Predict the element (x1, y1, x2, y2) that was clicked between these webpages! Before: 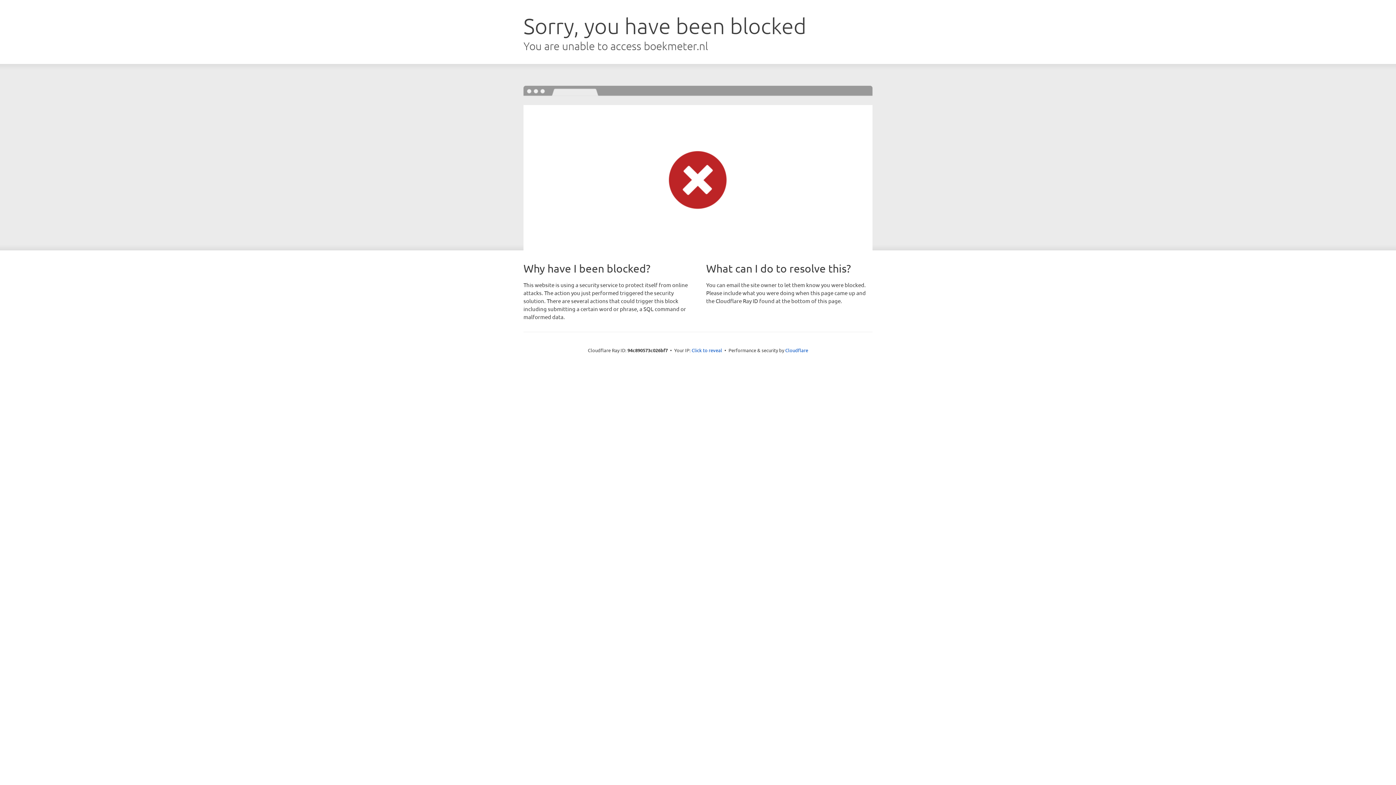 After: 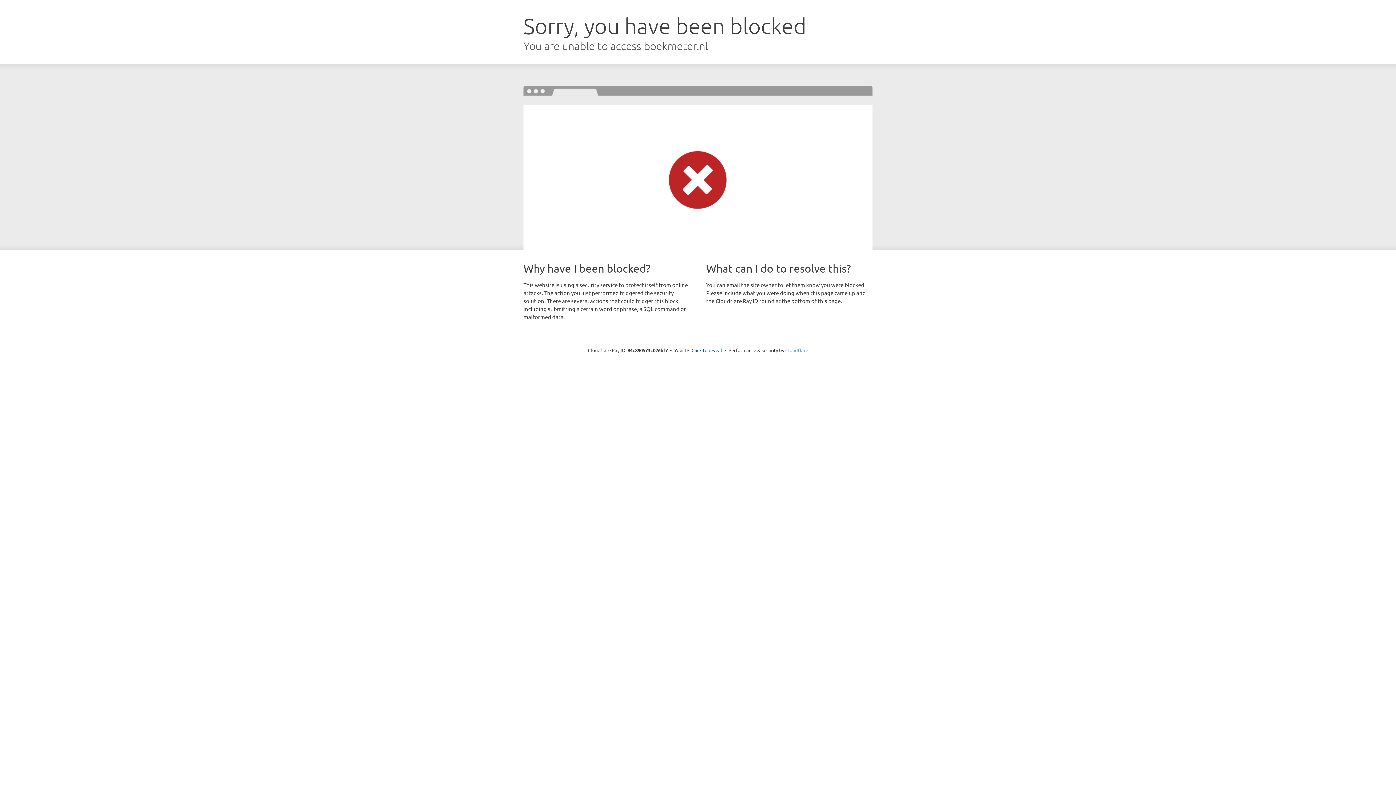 Action: bbox: (785, 347, 808, 353) label: Cloudflare